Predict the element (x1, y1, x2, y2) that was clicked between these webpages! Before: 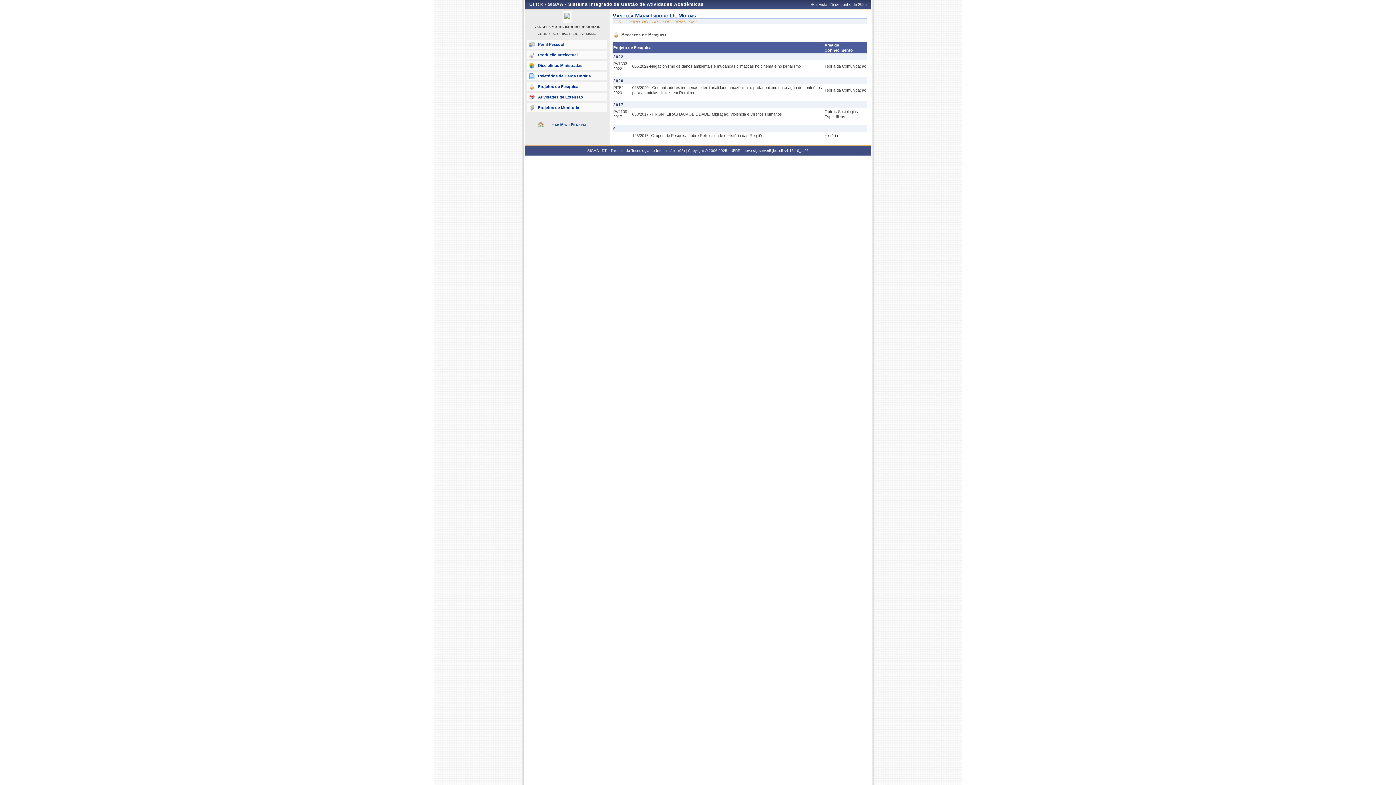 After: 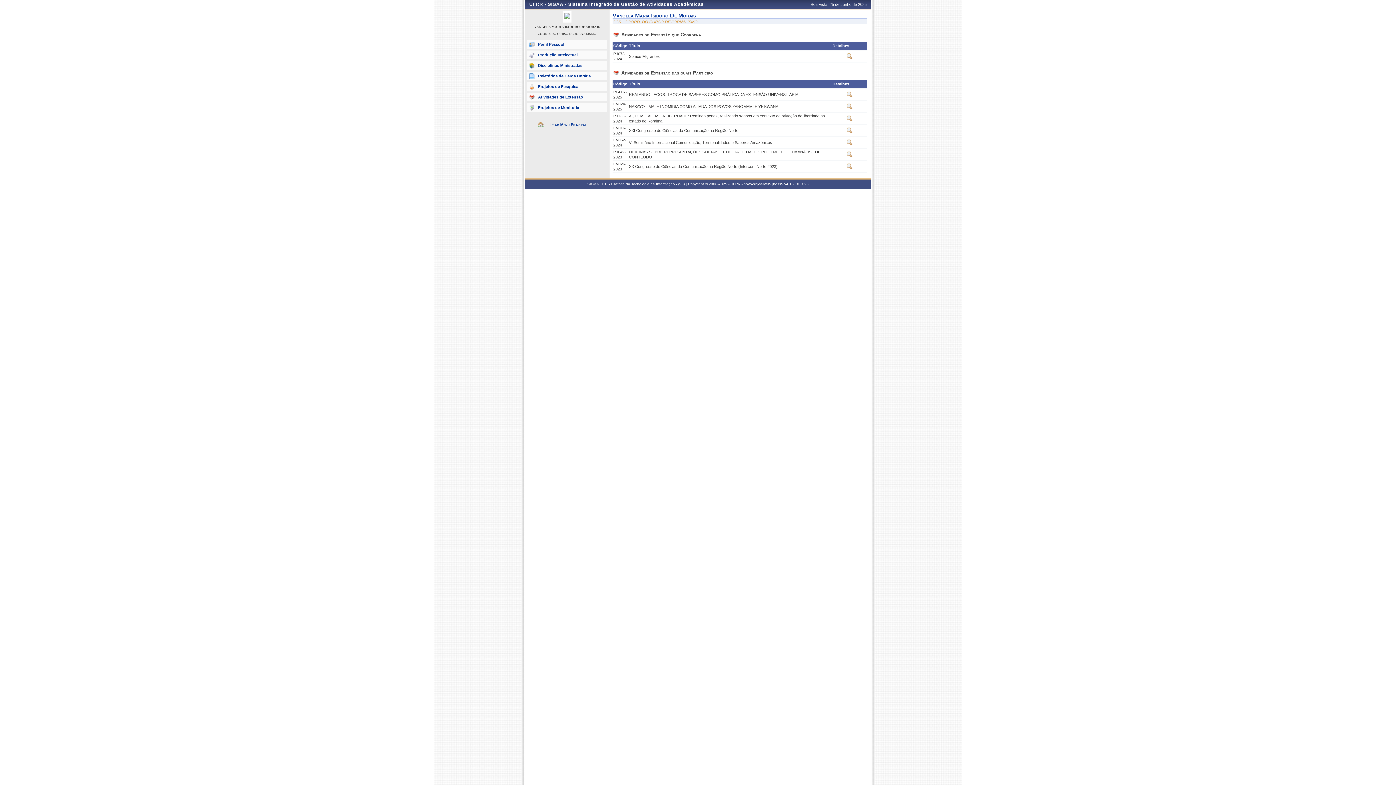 Action: label: Atividades de Extensão bbox: (527, 92, 607, 101)